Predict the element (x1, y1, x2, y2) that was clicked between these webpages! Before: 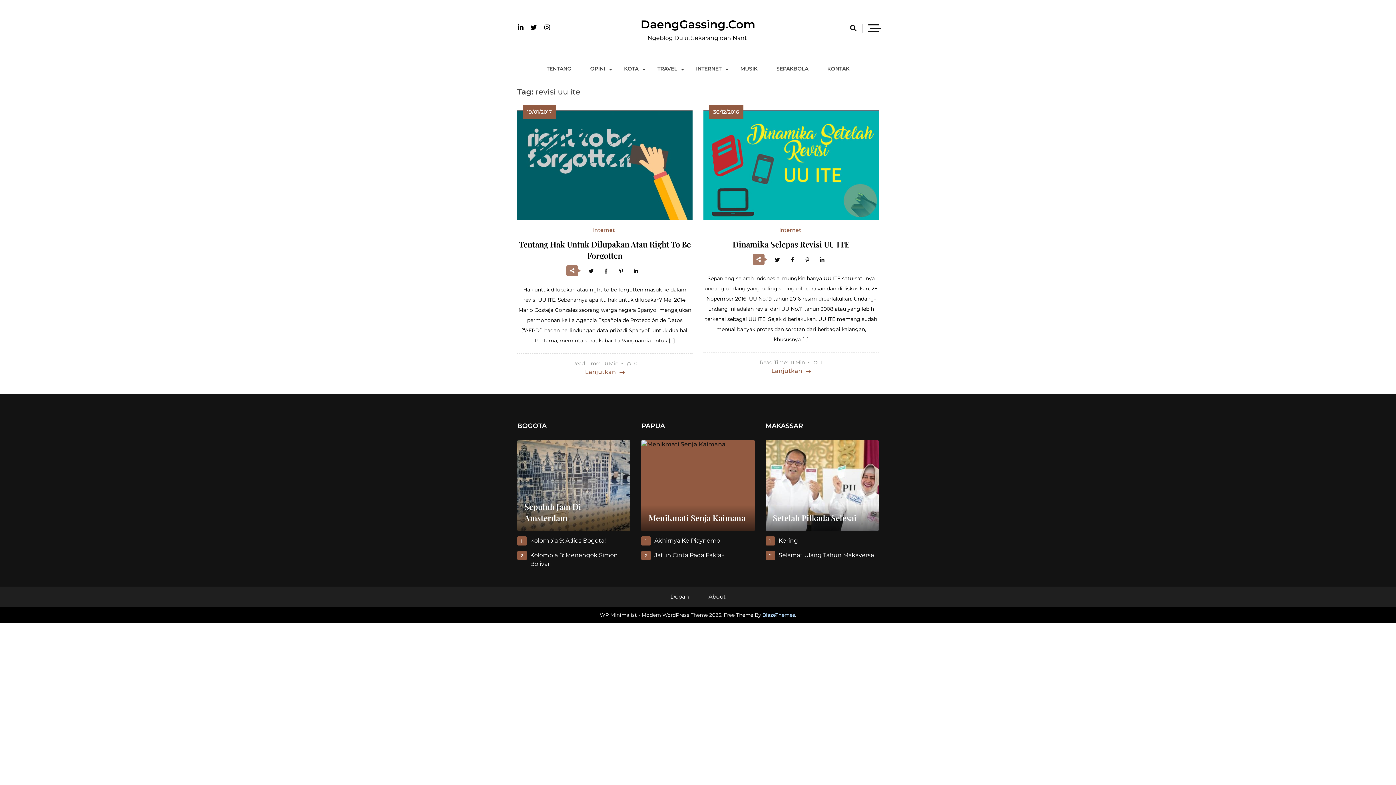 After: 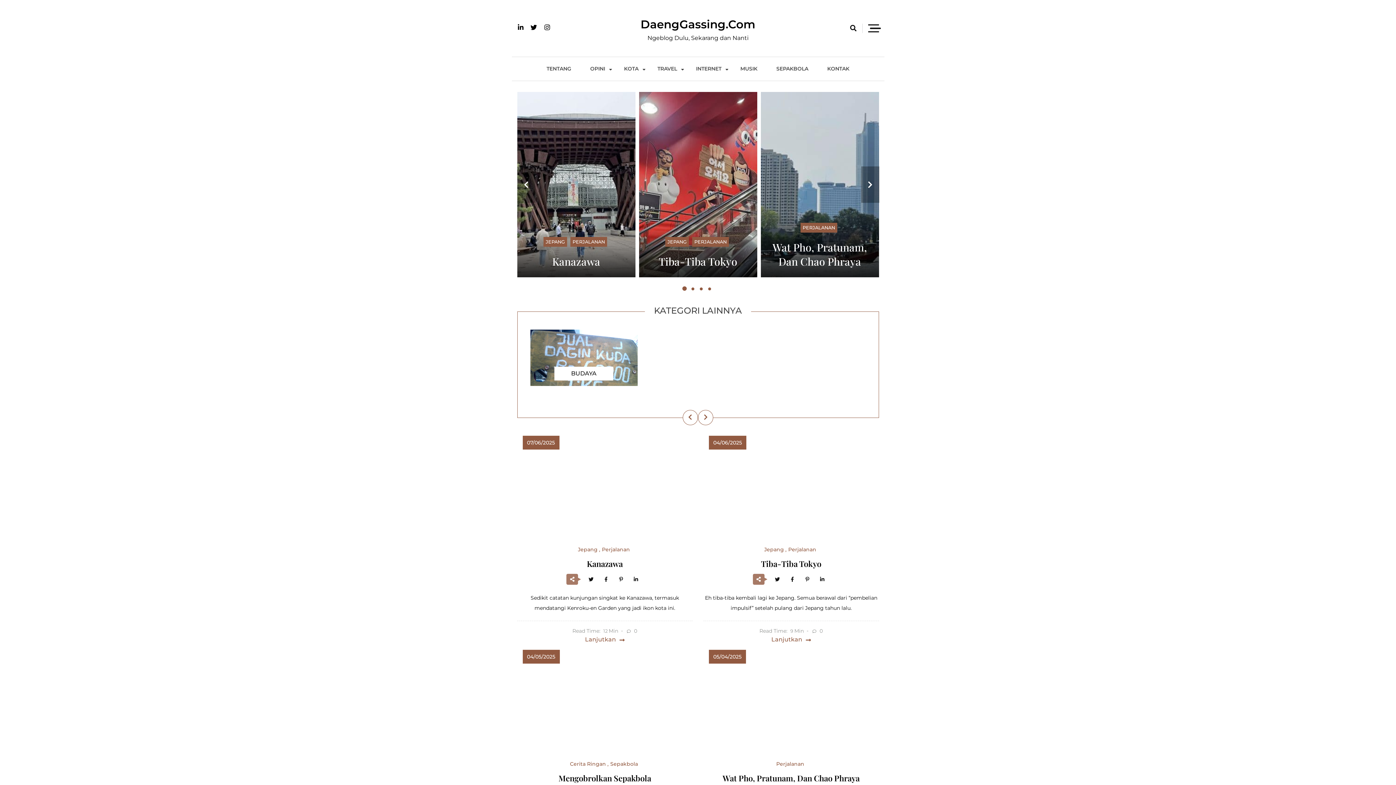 Action: bbox: (670, 593, 689, 600) label: Depan